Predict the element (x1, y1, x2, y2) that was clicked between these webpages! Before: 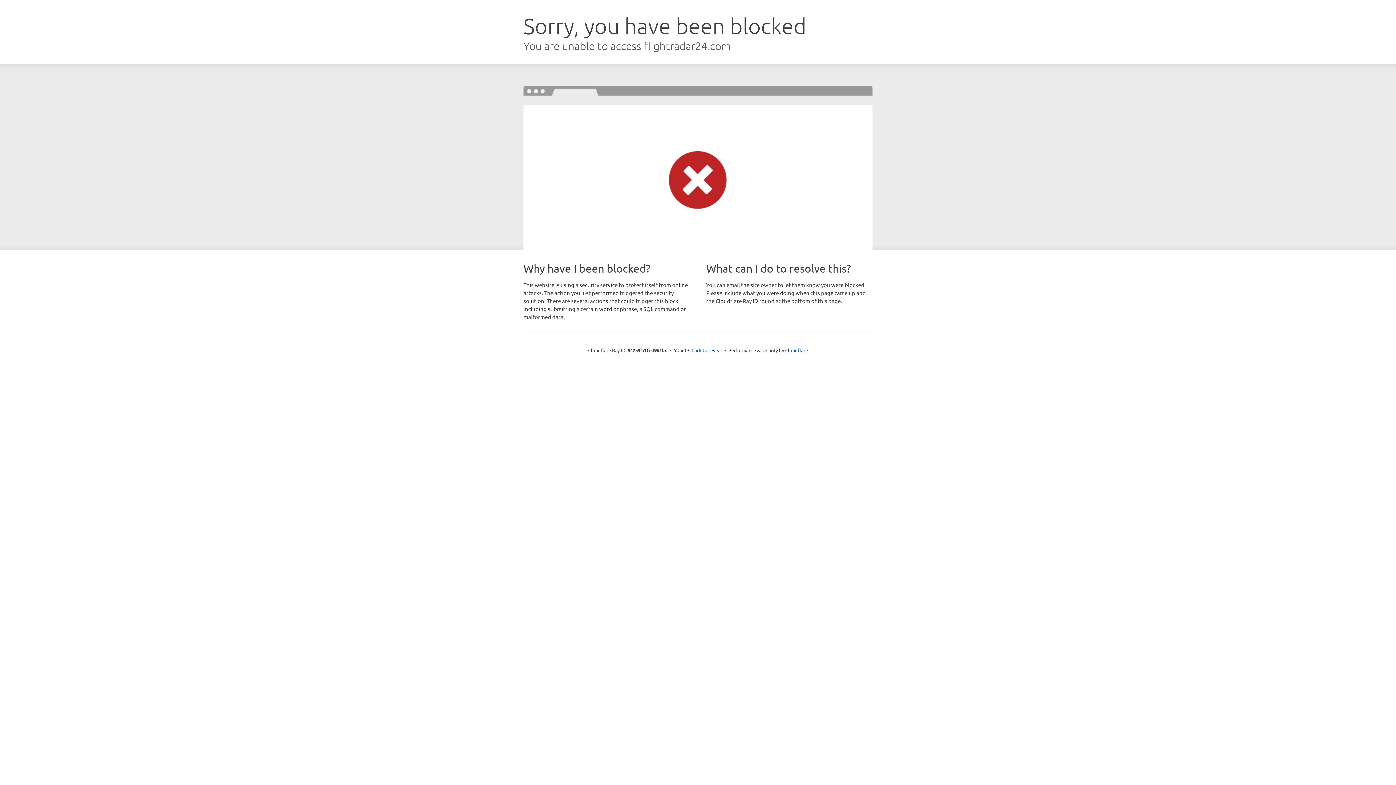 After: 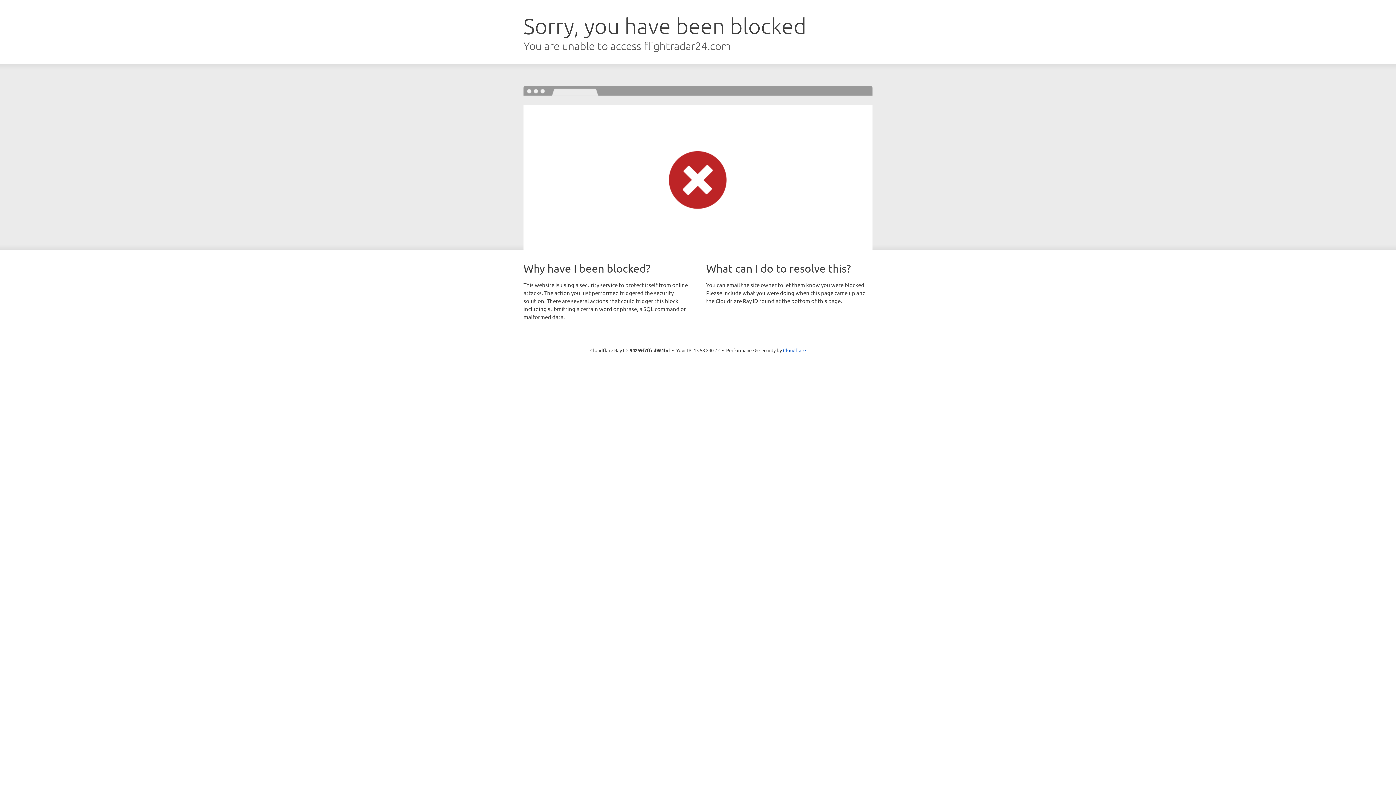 Action: bbox: (691, 346, 722, 353) label: Click to reveal